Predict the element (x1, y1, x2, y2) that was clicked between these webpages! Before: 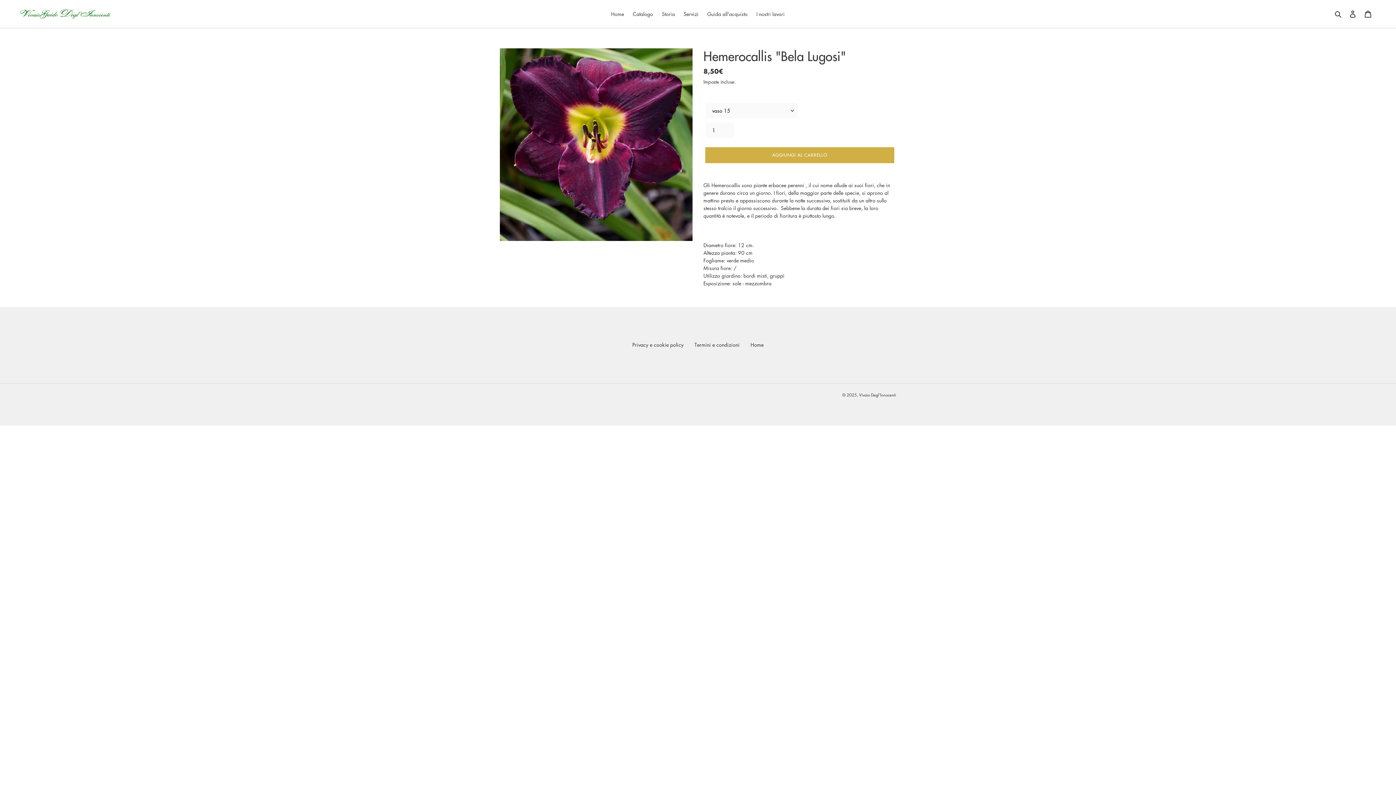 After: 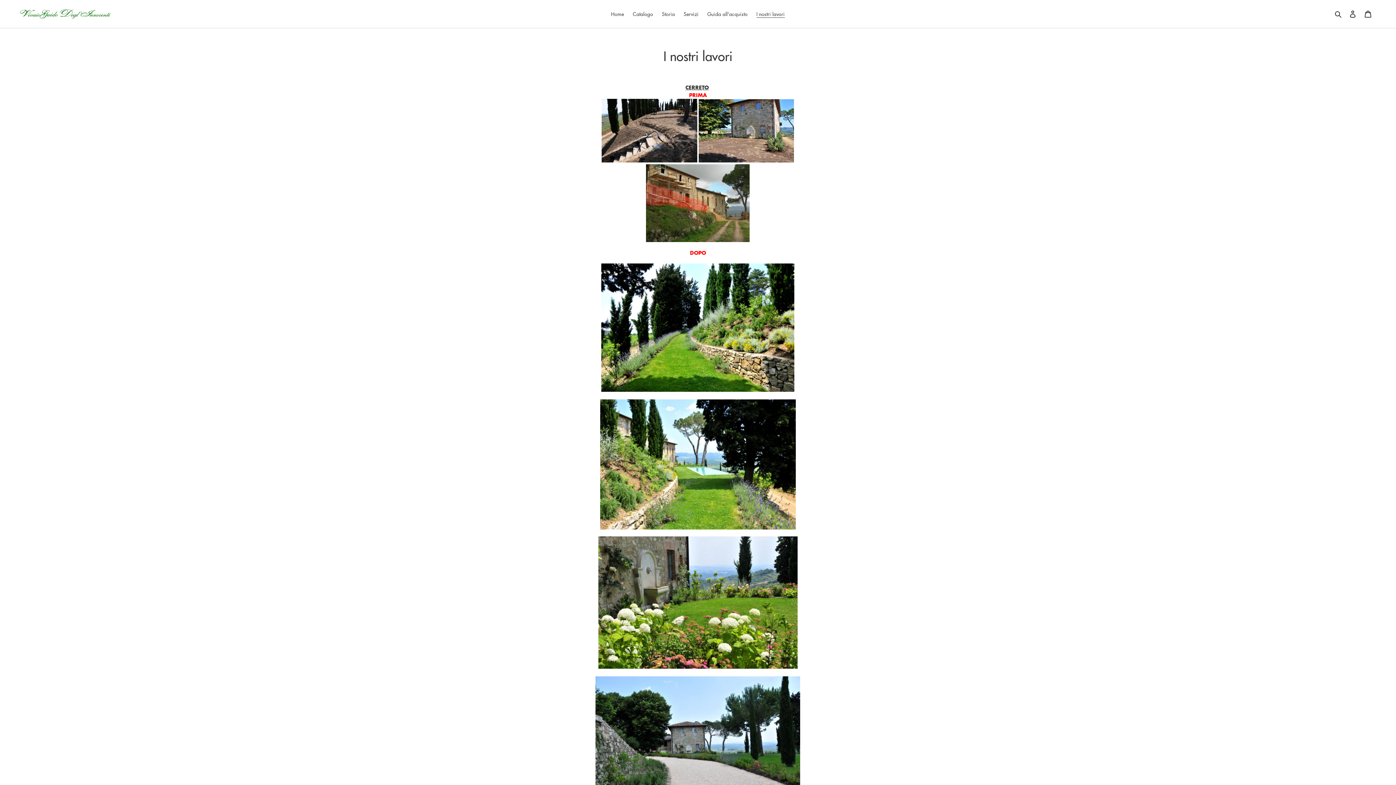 Action: label: I nostri lavori bbox: (752, 9, 788, 18)